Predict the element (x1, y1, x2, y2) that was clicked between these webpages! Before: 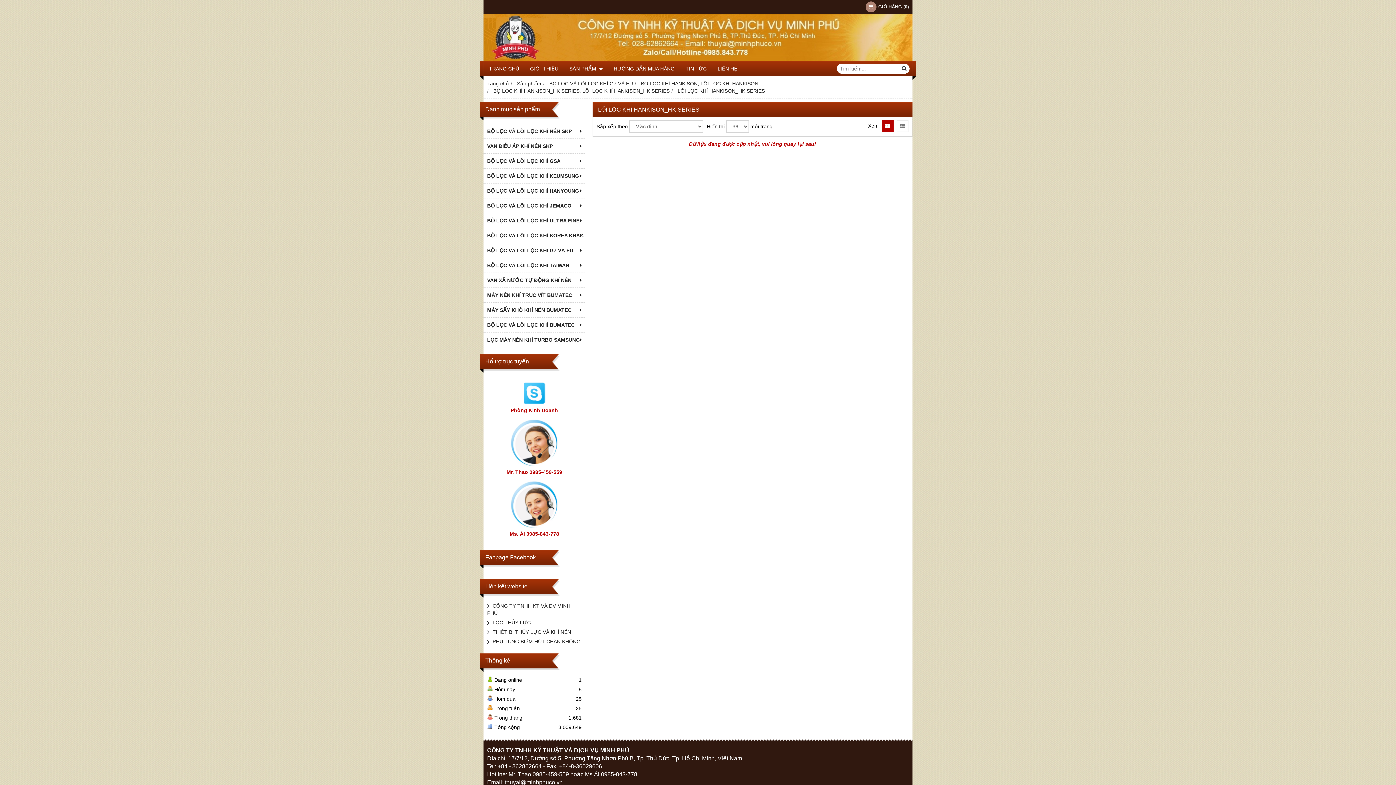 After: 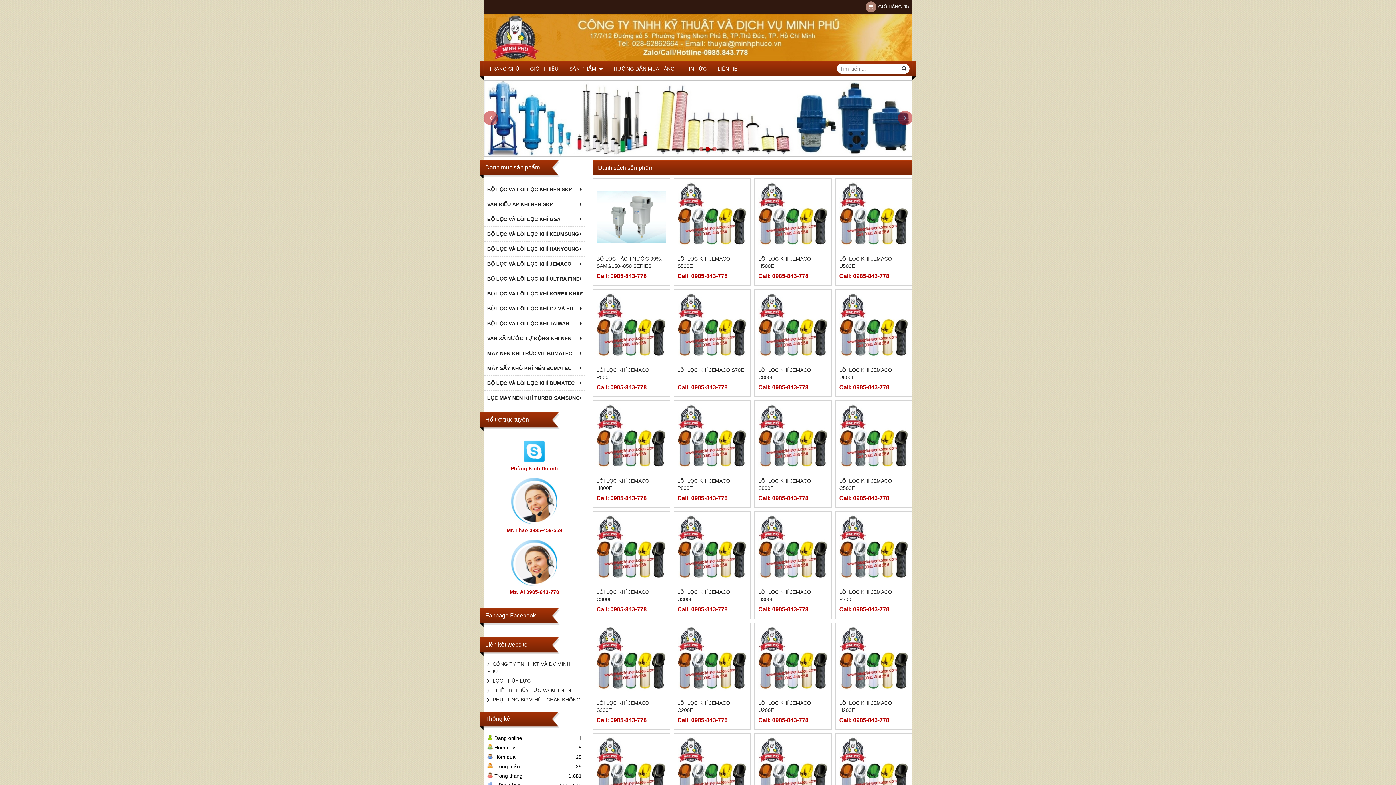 Action: label: TRANG CHỦ bbox: (483, 61, 524, 76)